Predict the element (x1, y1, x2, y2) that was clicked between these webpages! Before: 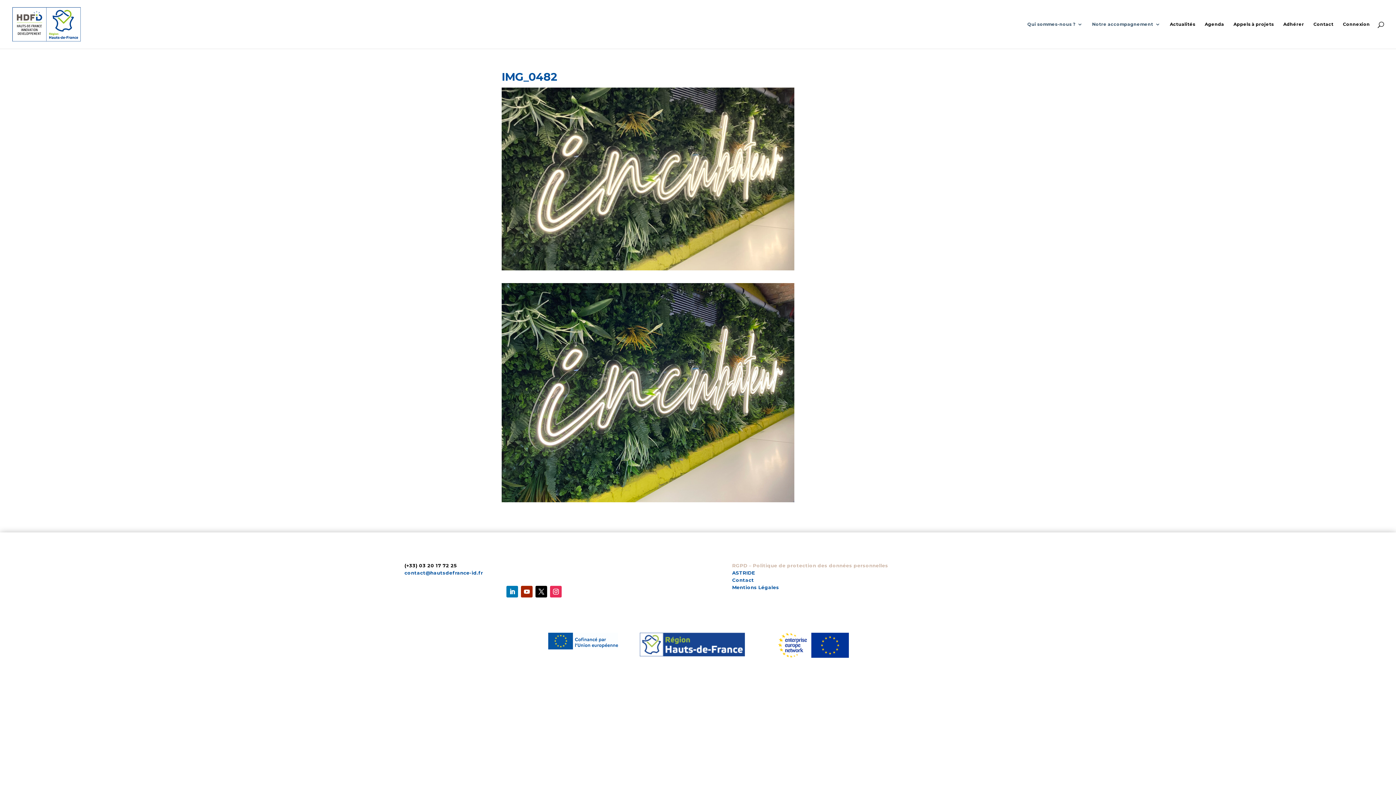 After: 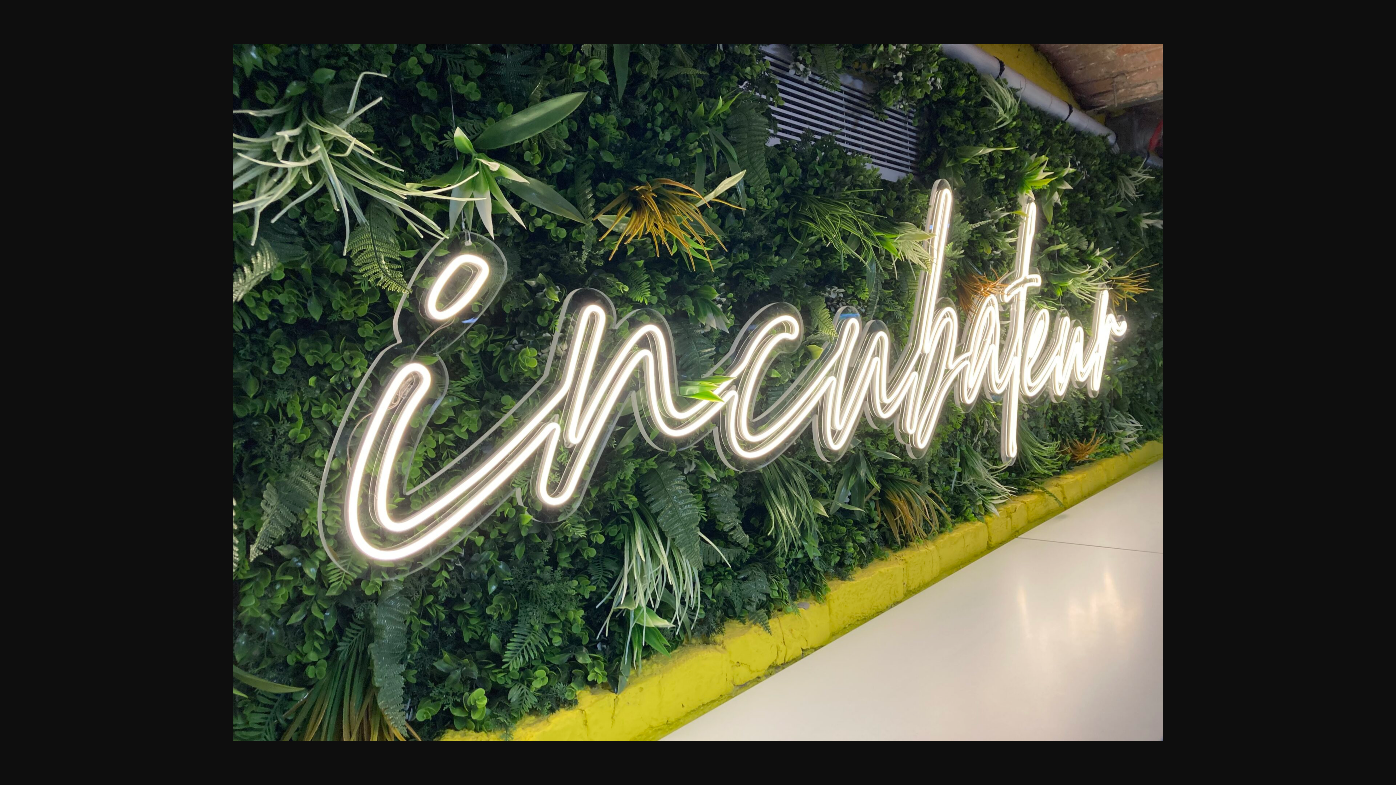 Action: bbox: (501, 496, 794, 501)